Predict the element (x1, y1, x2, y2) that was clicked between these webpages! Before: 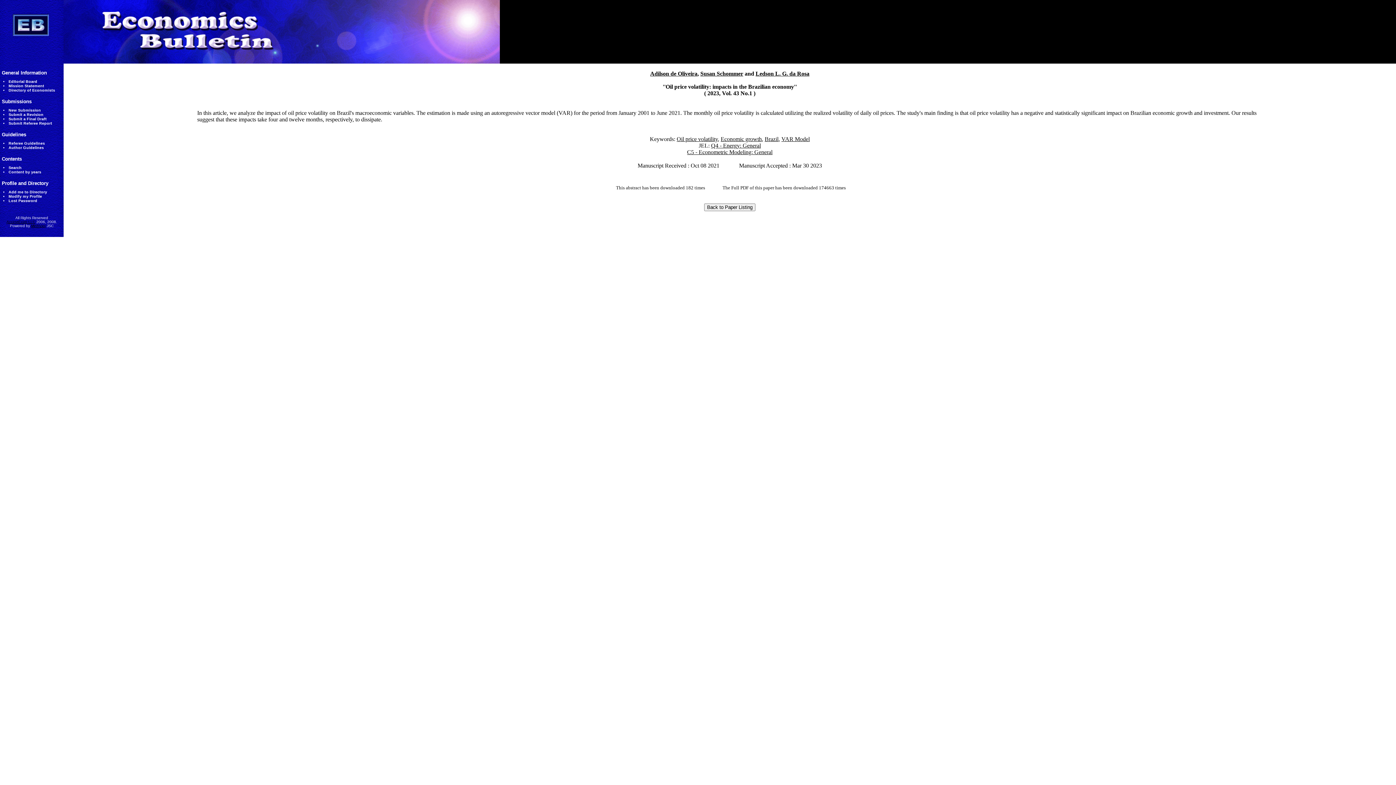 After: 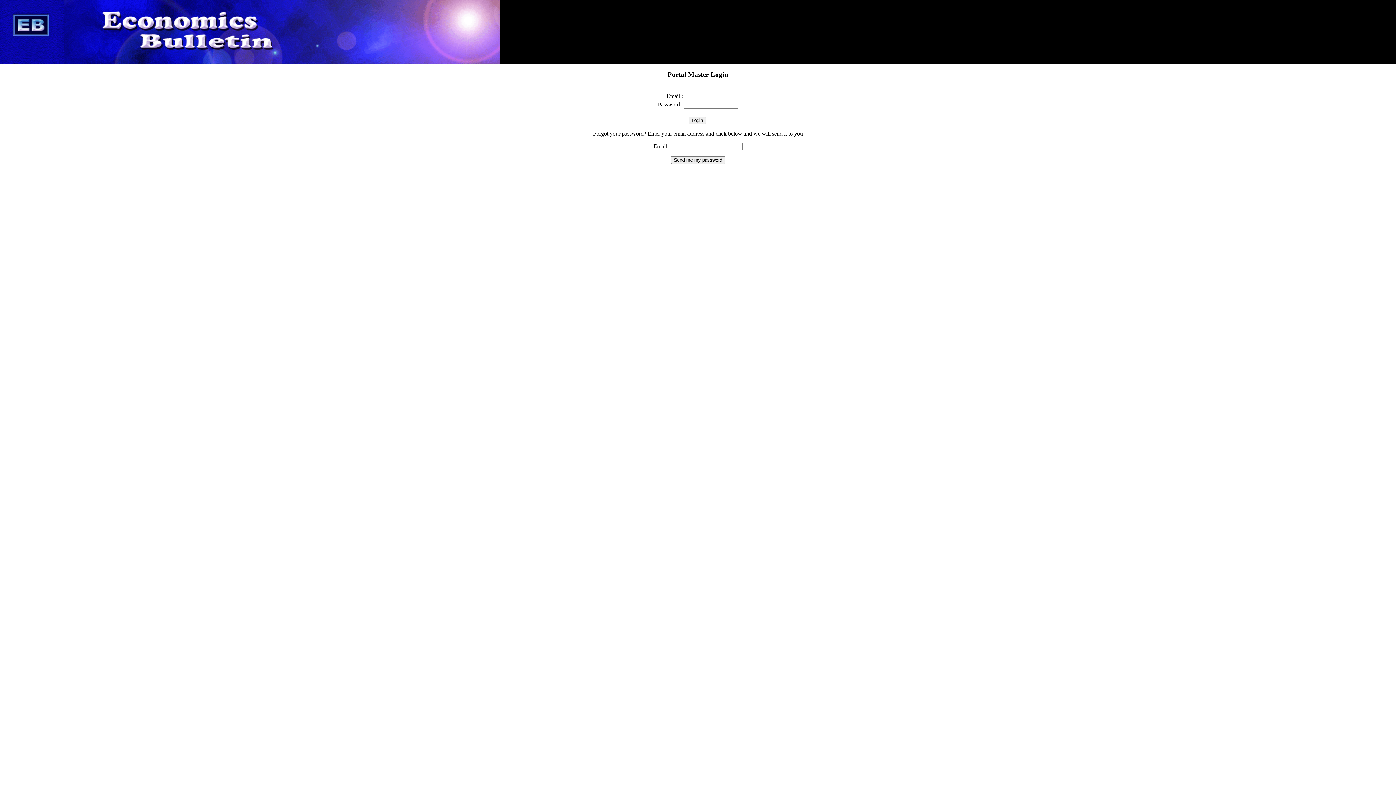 Action: label: AccessEcon LLC bbox: (6, 220, 35, 224)